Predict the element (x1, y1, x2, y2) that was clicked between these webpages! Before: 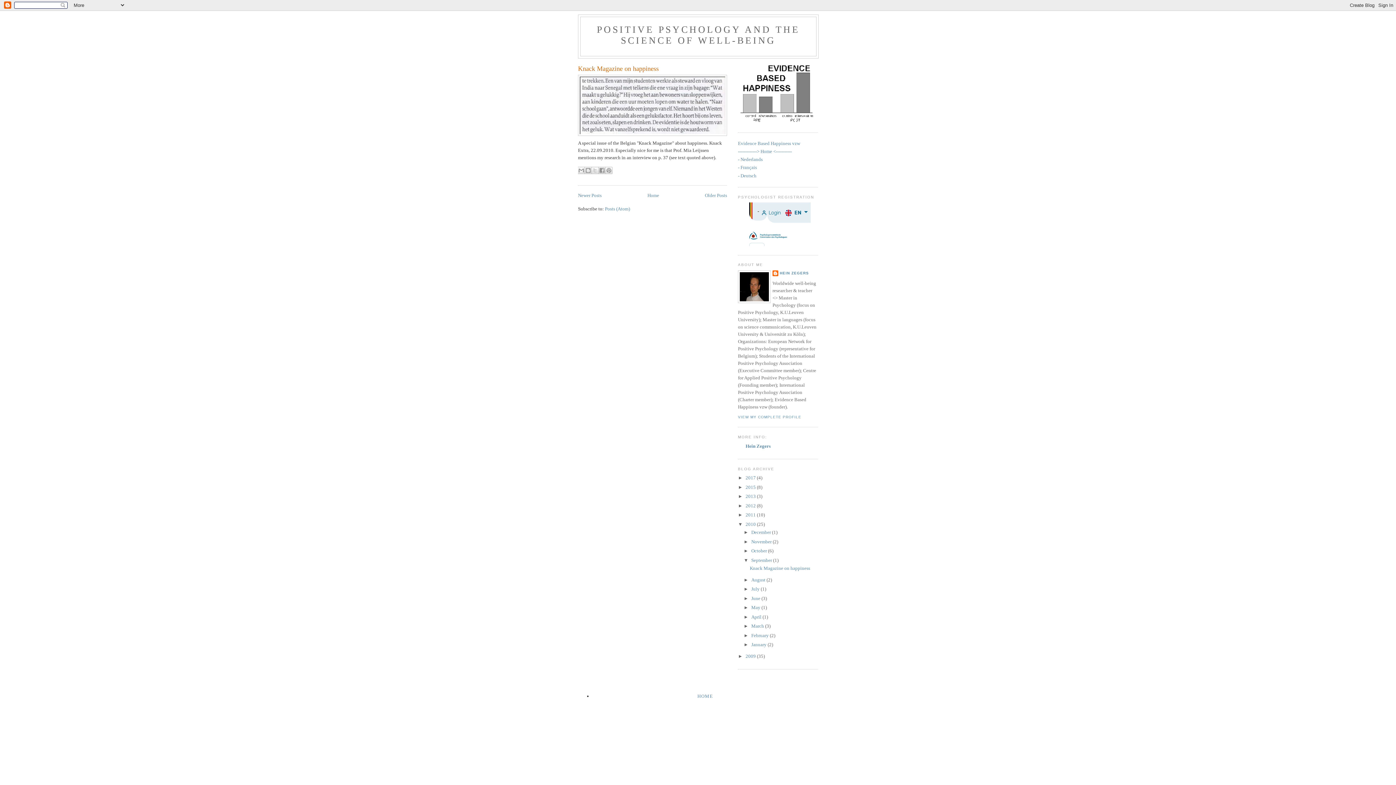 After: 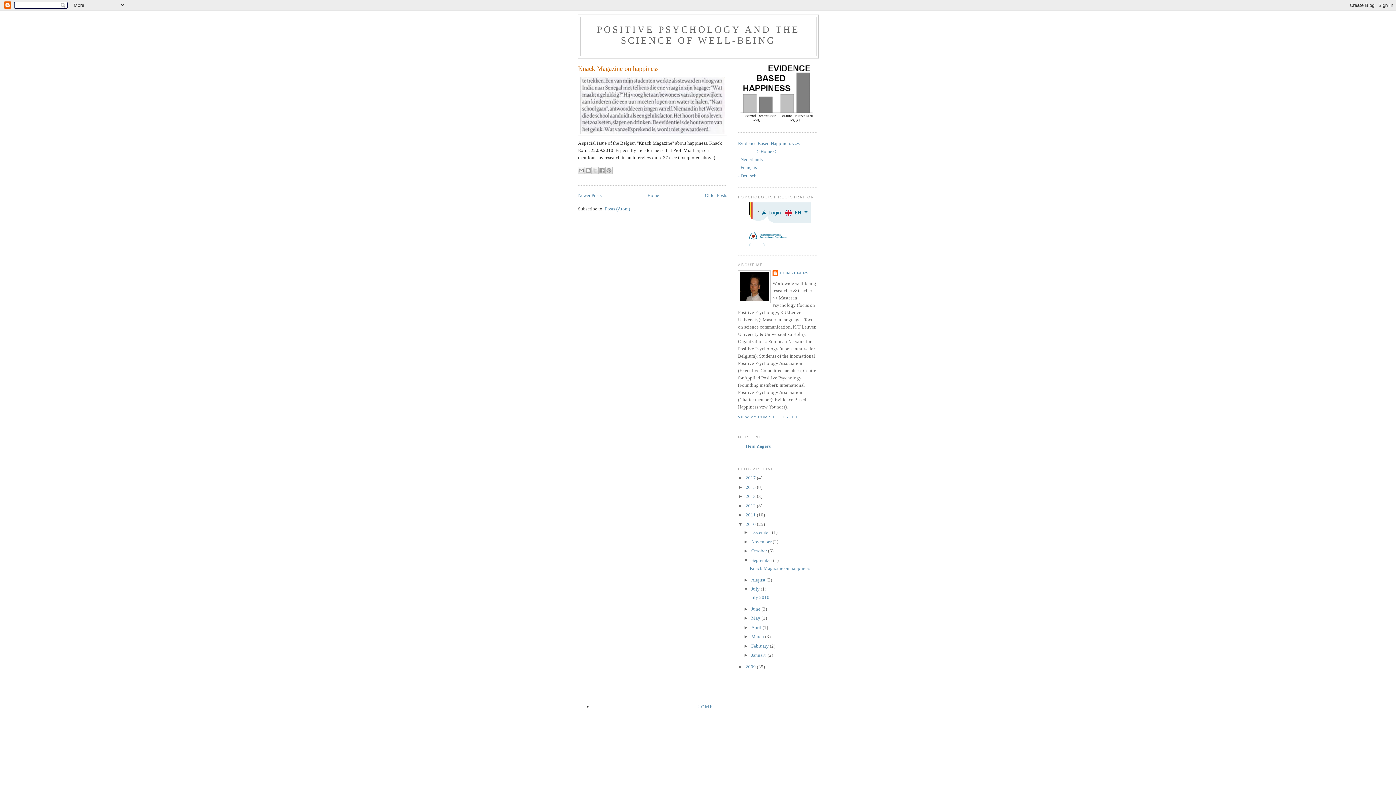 Action: label: ►   bbox: (743, 586, 751, 592)